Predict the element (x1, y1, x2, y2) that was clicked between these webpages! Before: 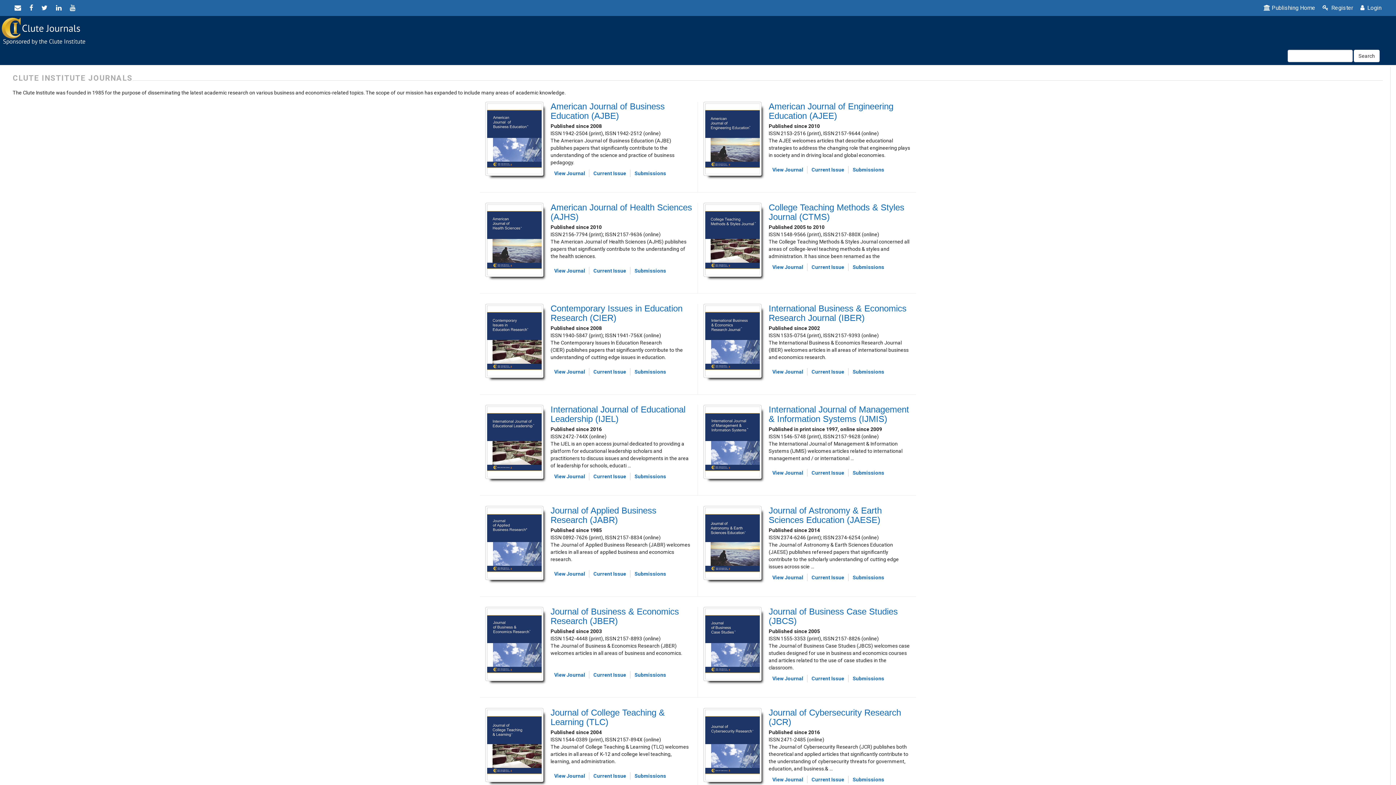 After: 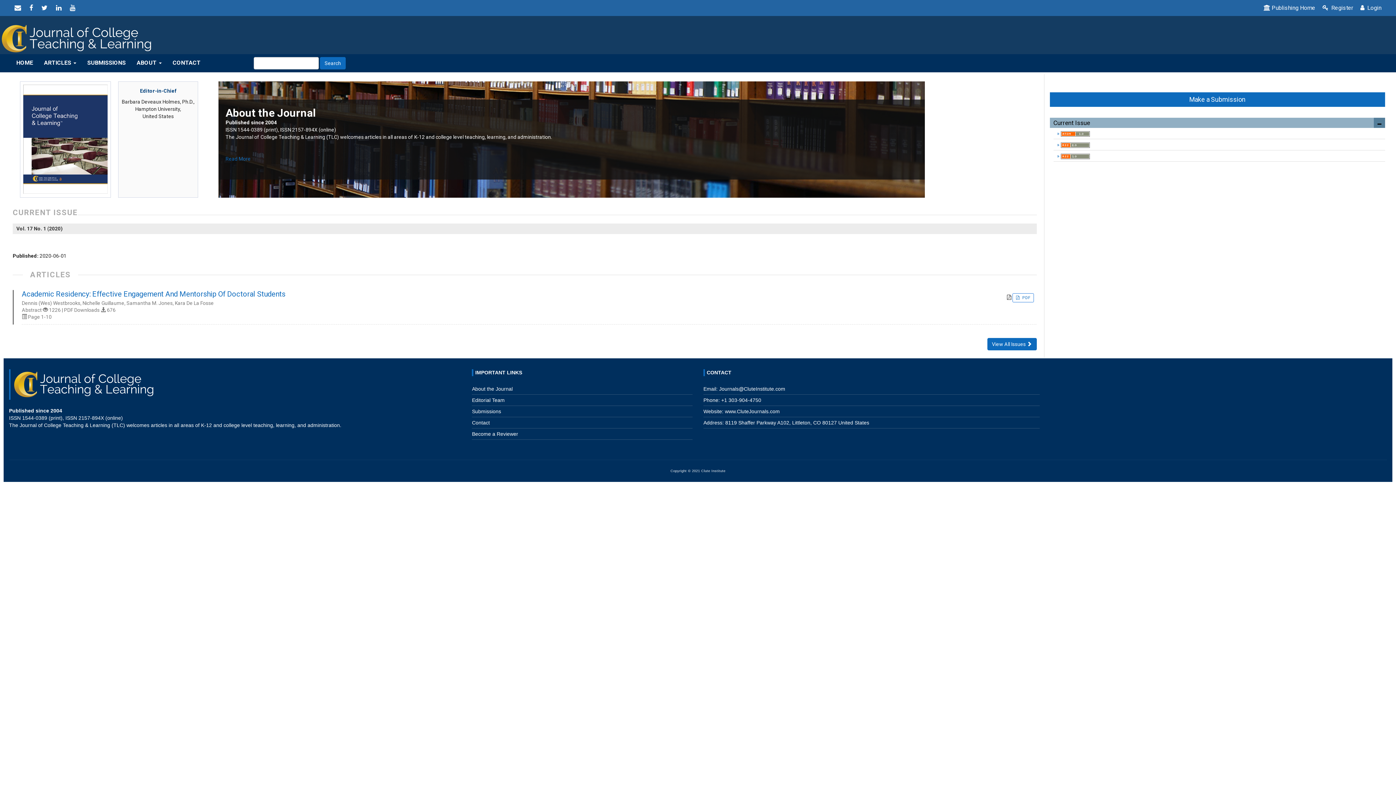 Action: bbox: (550, 772, 588, 780) label: View Journal